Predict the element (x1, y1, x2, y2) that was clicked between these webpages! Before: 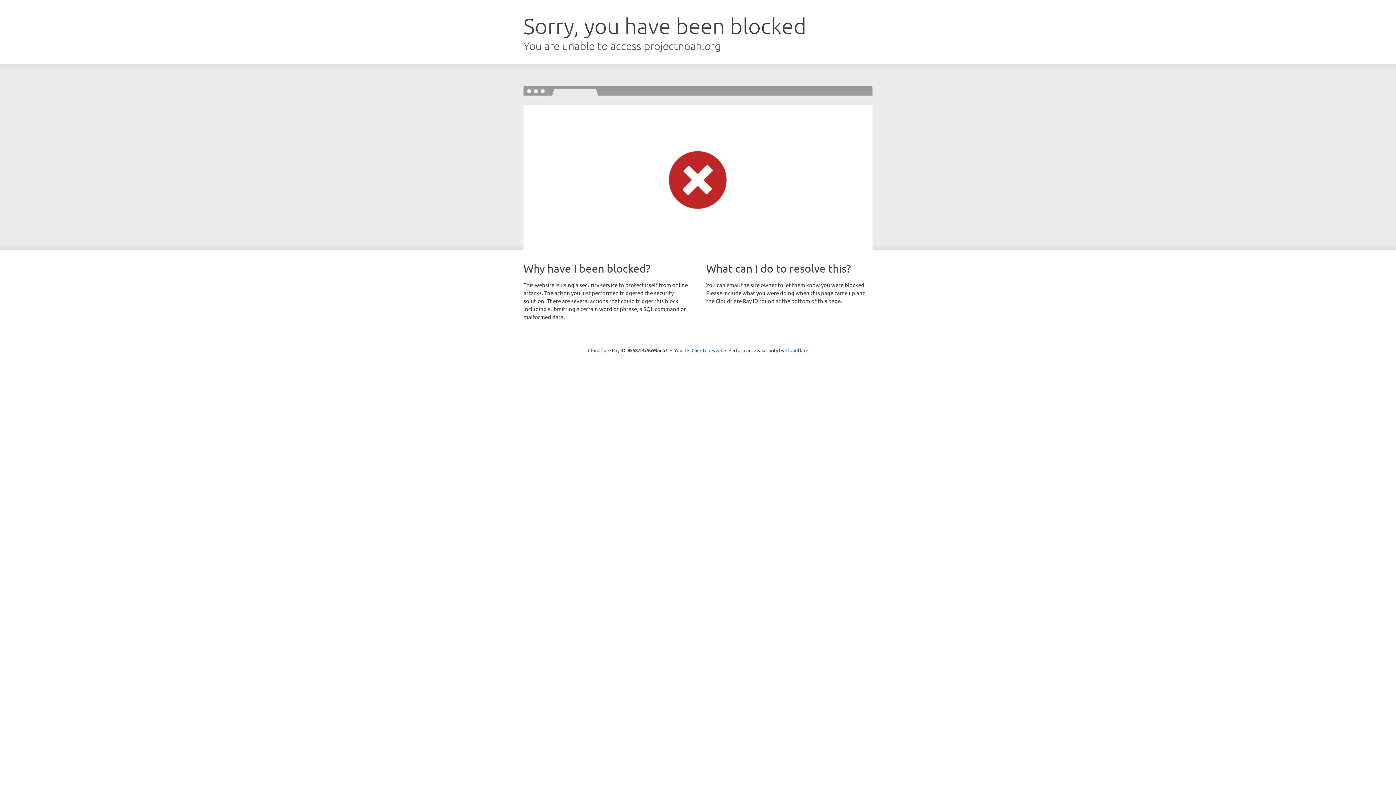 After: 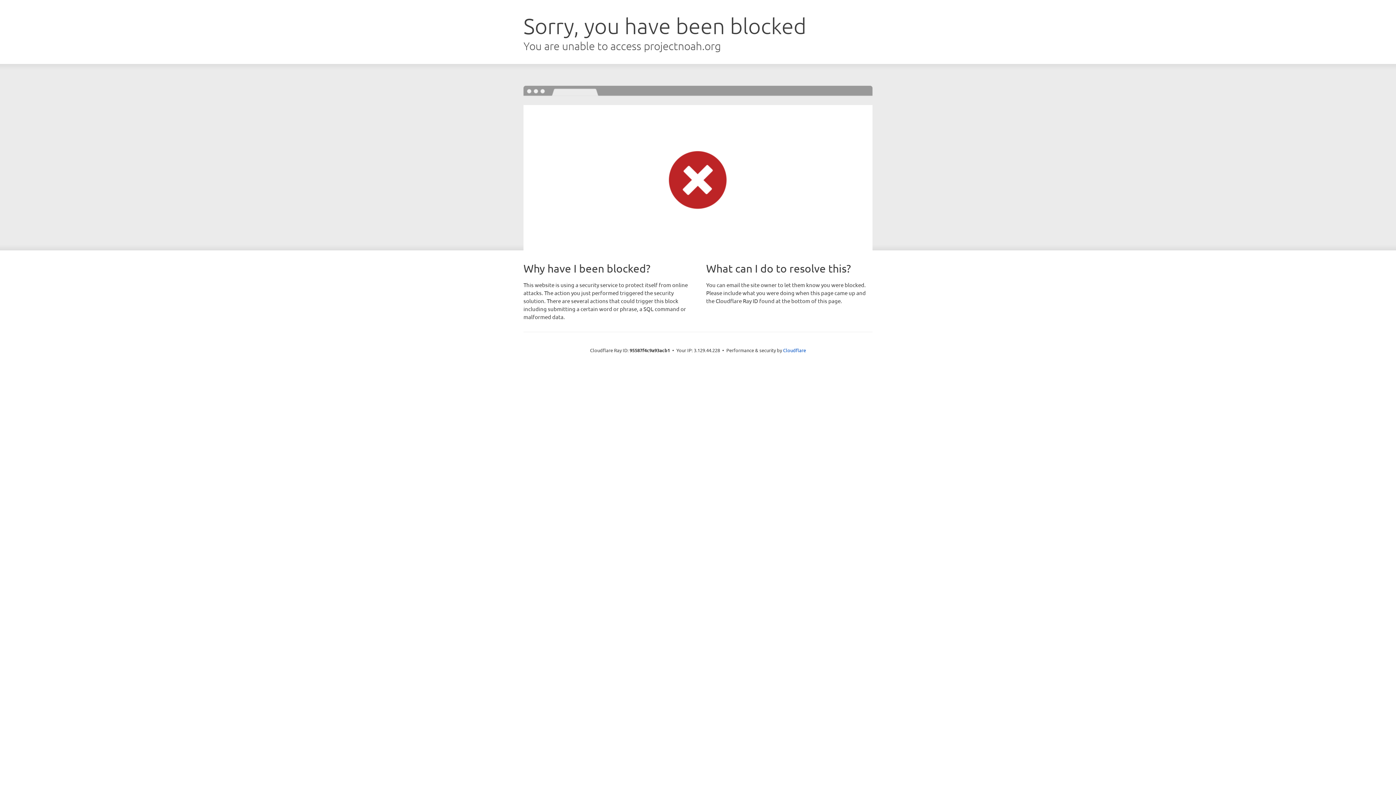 Action: bbox: (691, 346, 722, 353) label: Click to reveal